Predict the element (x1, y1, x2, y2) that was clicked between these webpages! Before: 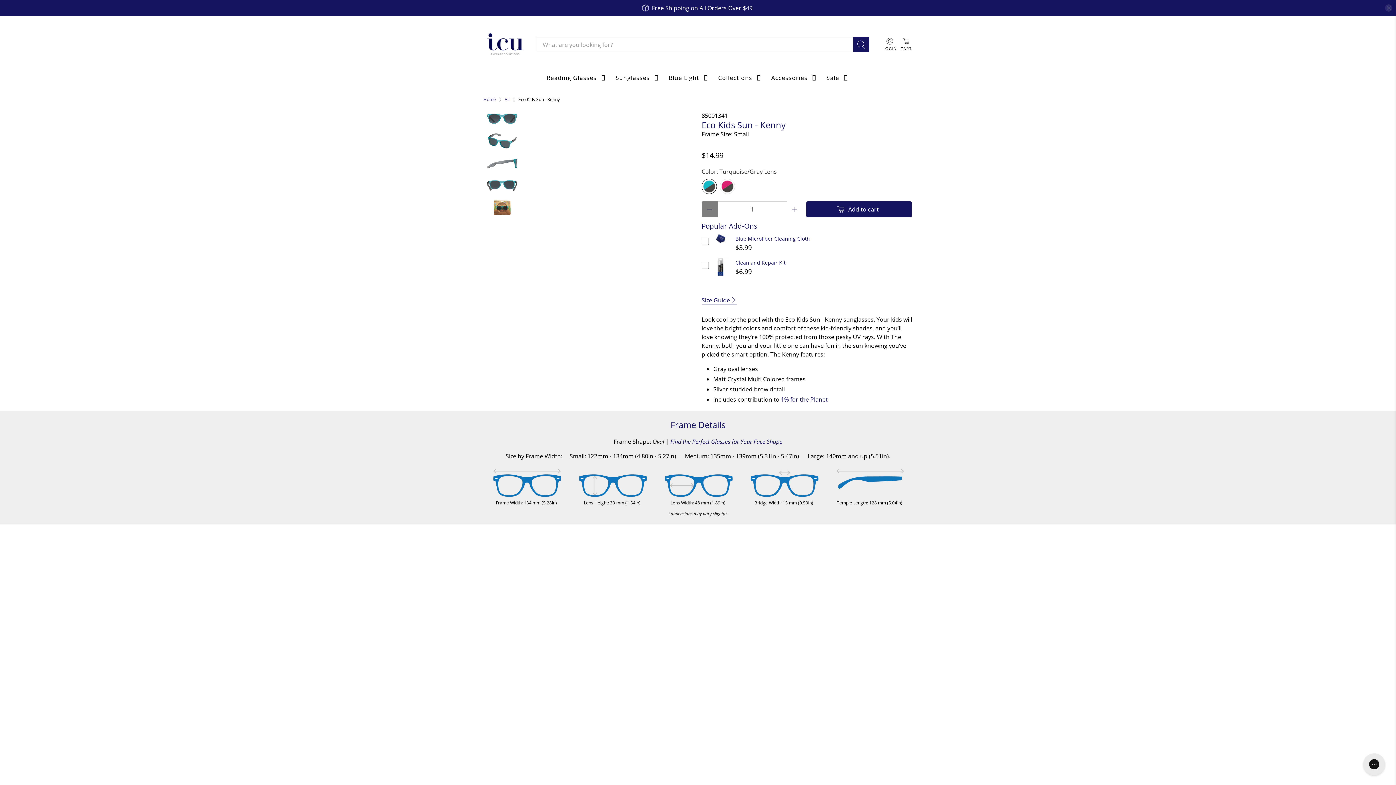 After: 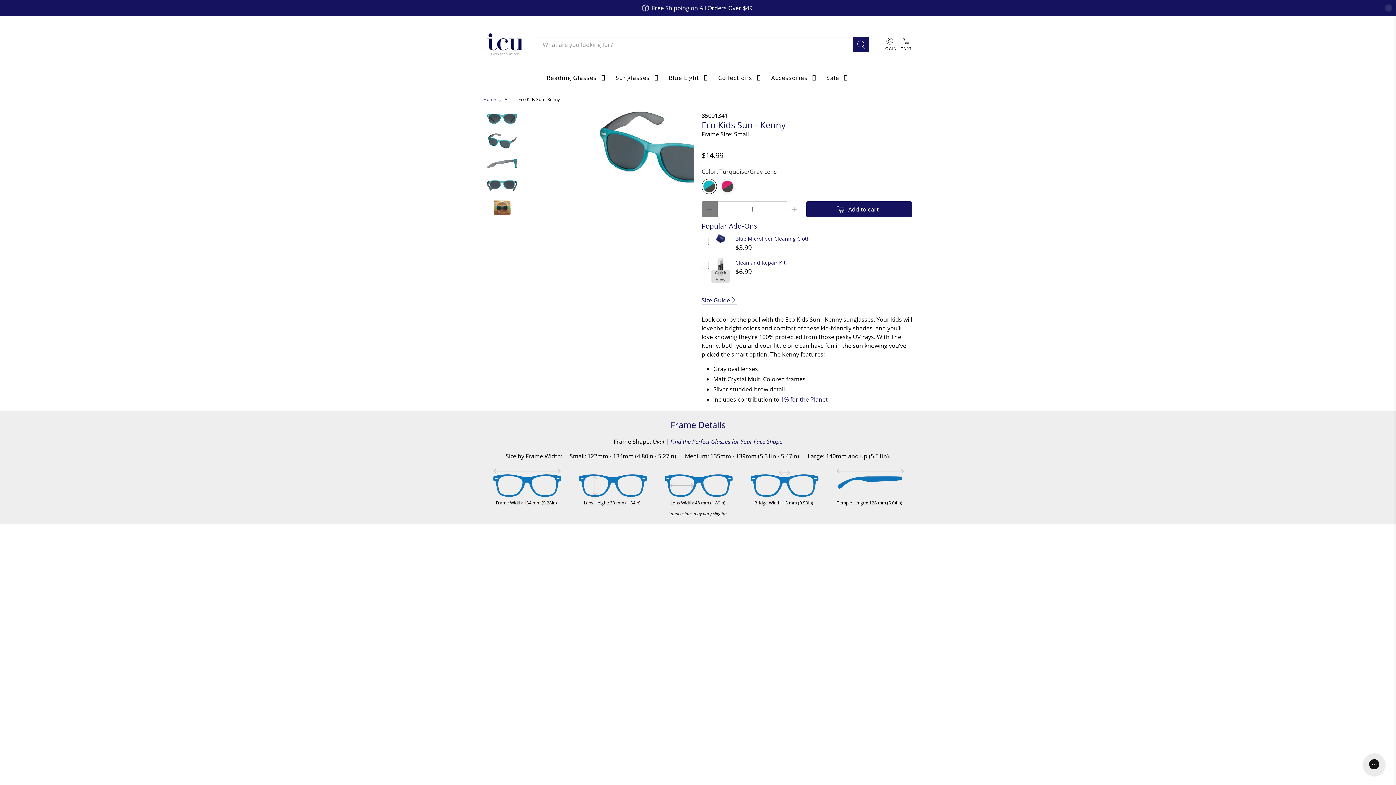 Action: label: Clean and Repair Kit bbox: (735, 259, 785, 266)